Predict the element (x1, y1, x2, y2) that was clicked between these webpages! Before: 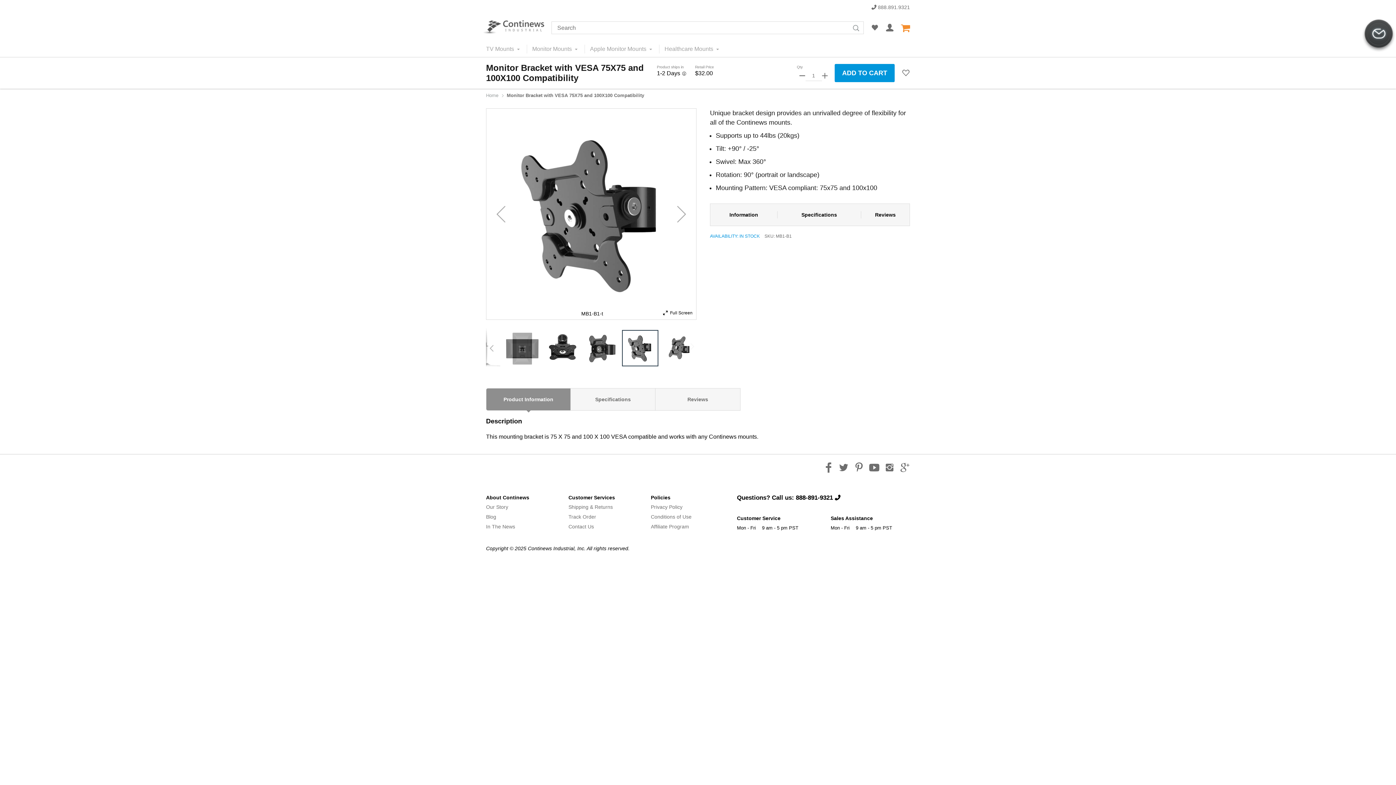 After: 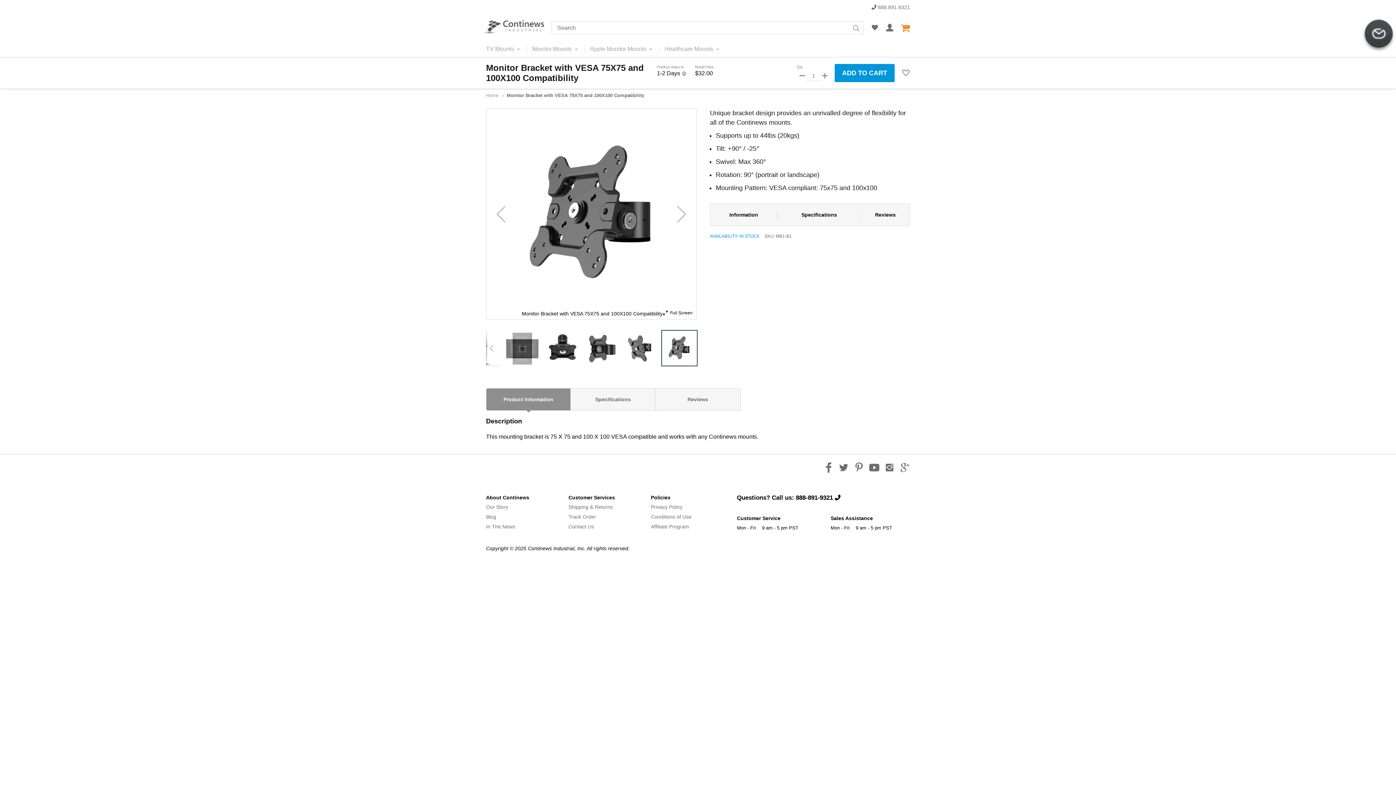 Action: label: Next bbox: (667, 108, 696, 319)